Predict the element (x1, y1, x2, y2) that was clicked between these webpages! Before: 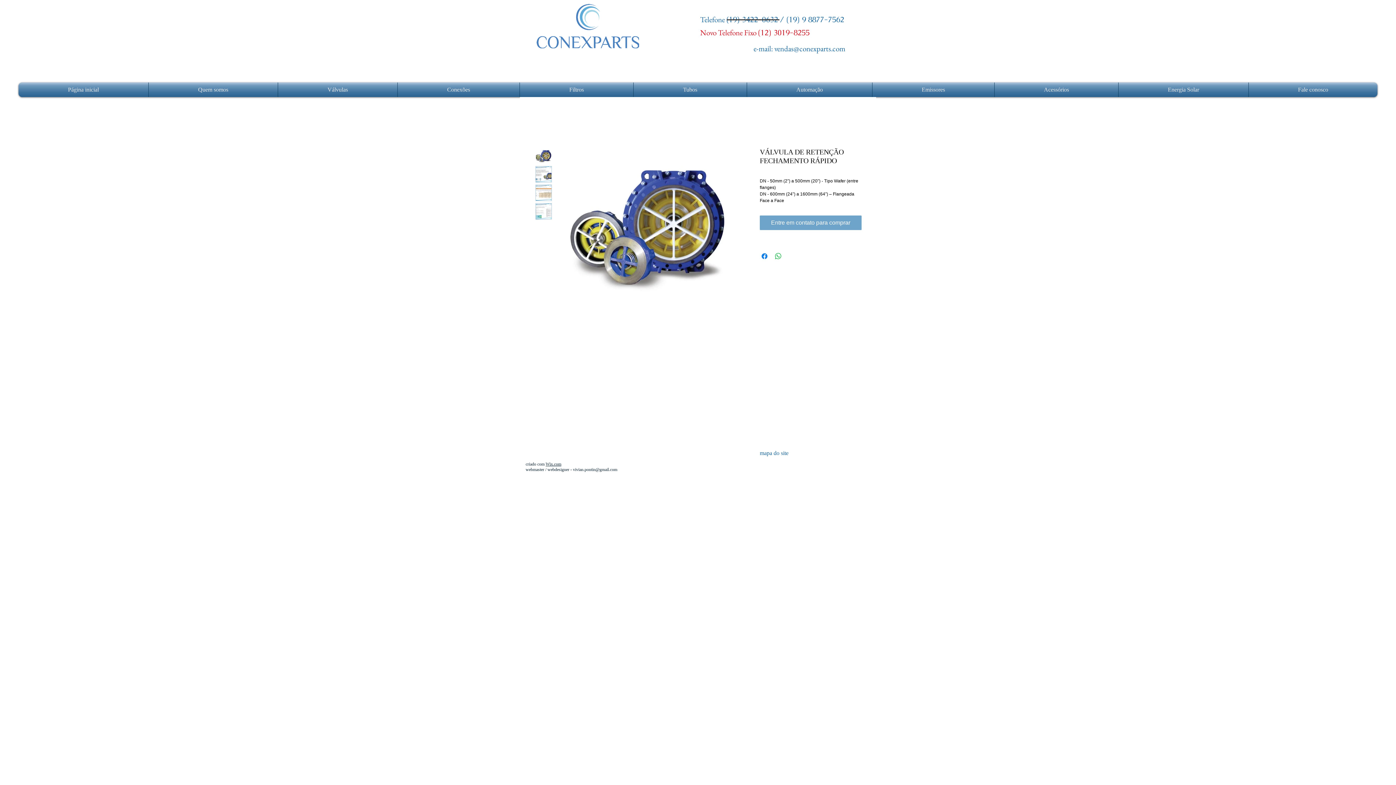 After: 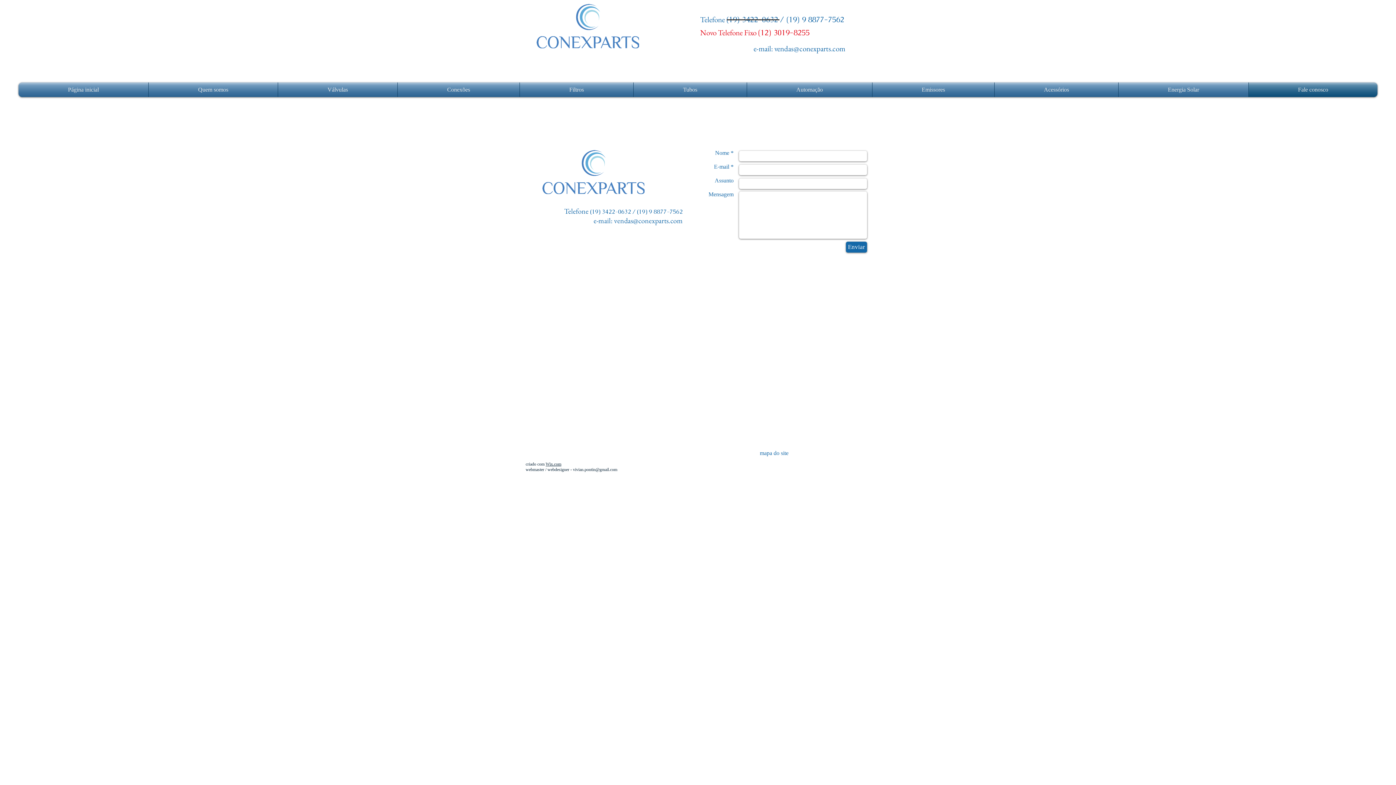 Action: bbox: (1249, 82, 1377, 97) label: Fale conosco